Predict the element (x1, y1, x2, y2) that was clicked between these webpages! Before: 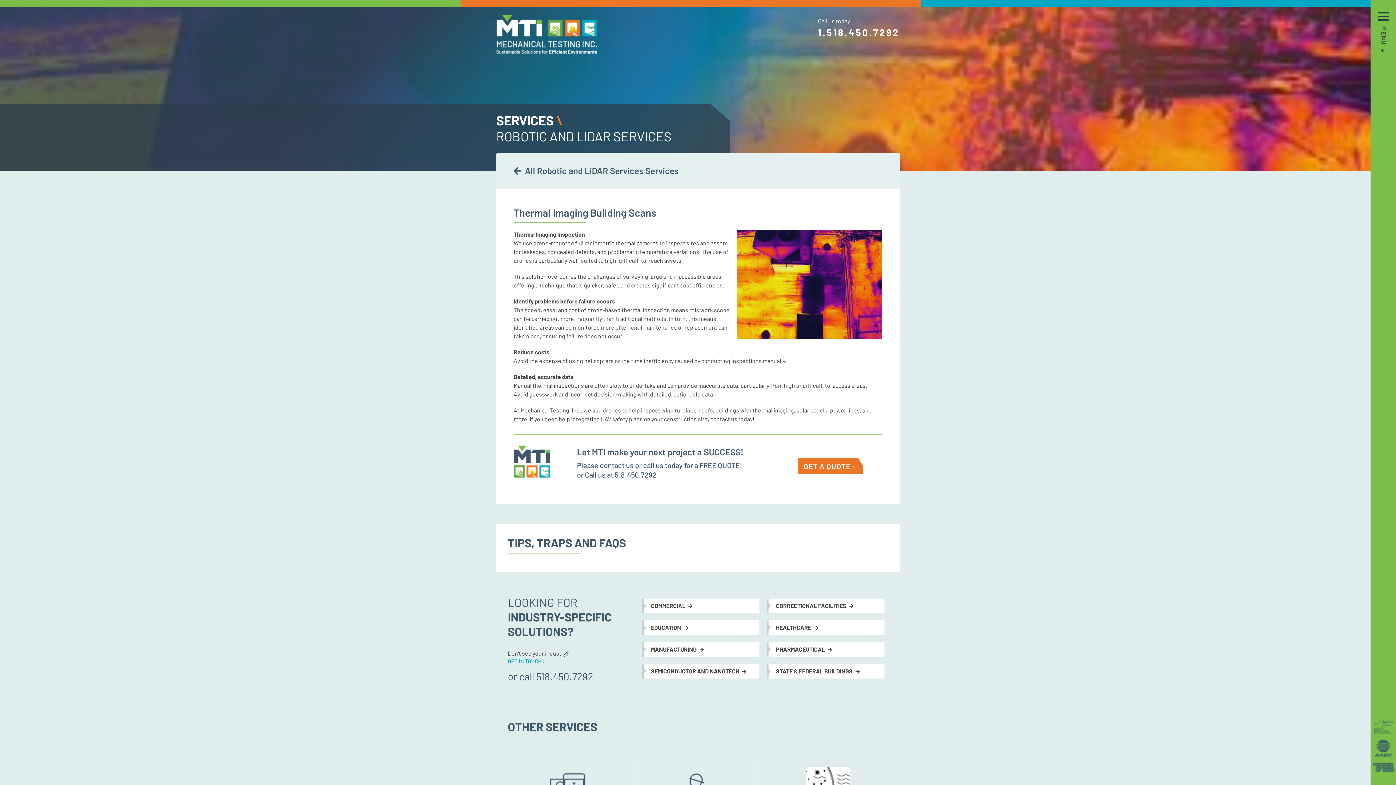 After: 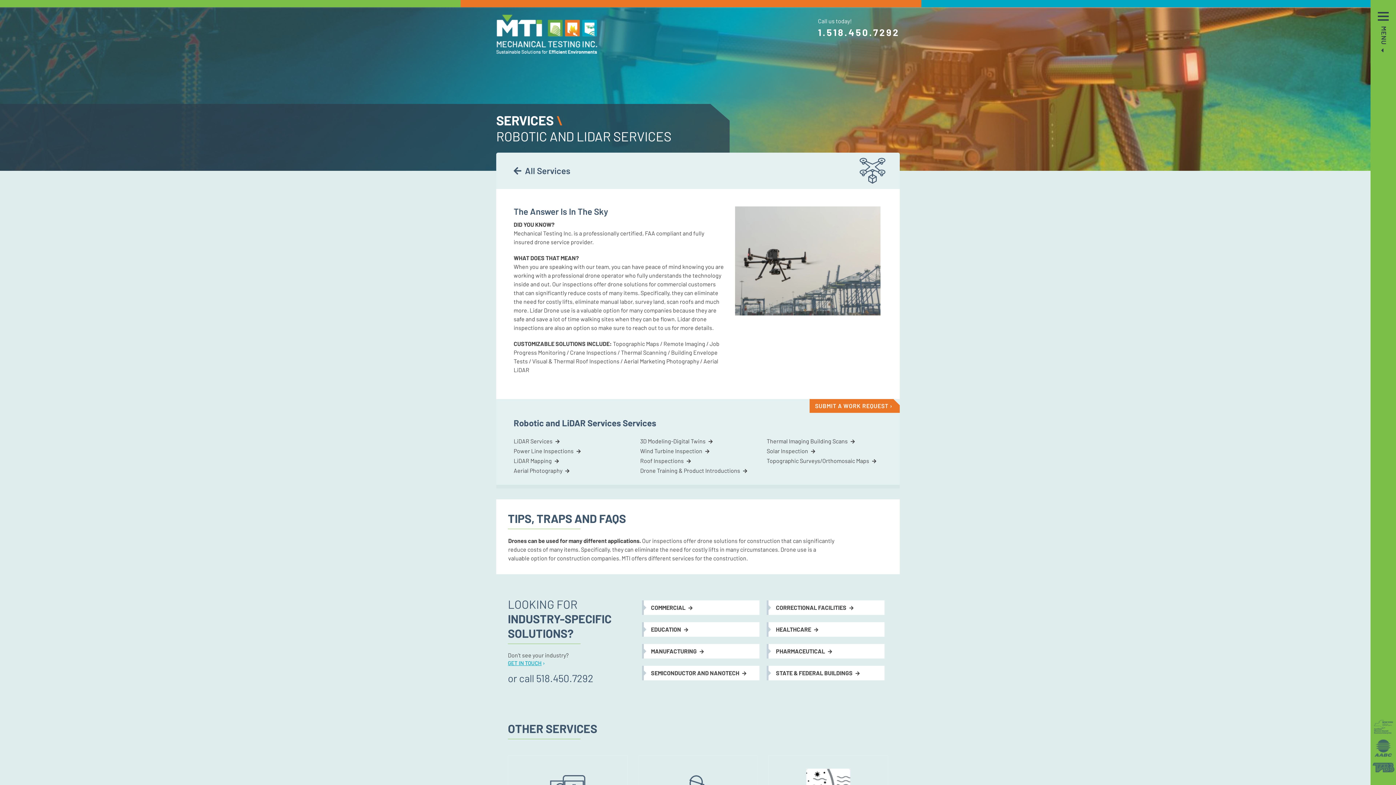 Action: bbox: (513, 165, 678, 176) label: All Robotic and LiDAR Services Services